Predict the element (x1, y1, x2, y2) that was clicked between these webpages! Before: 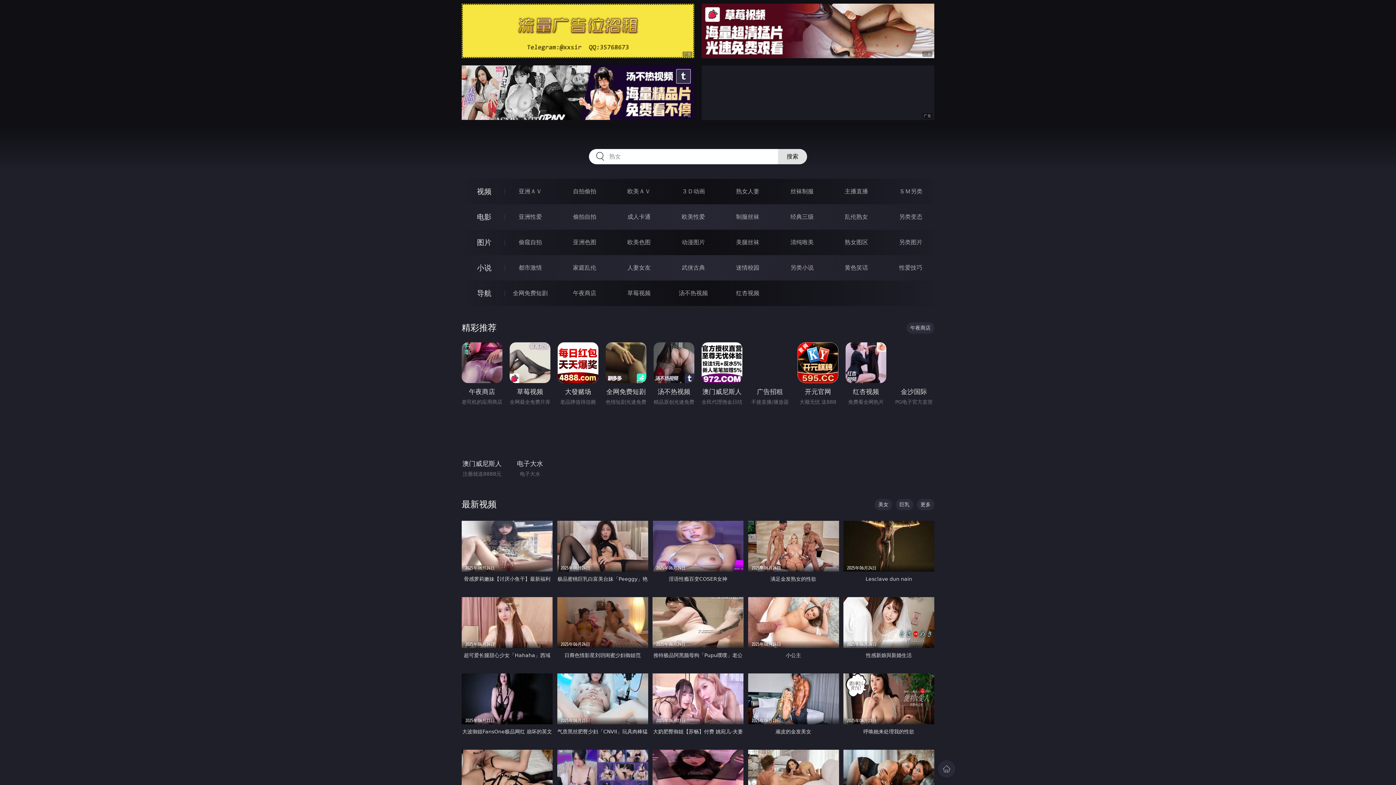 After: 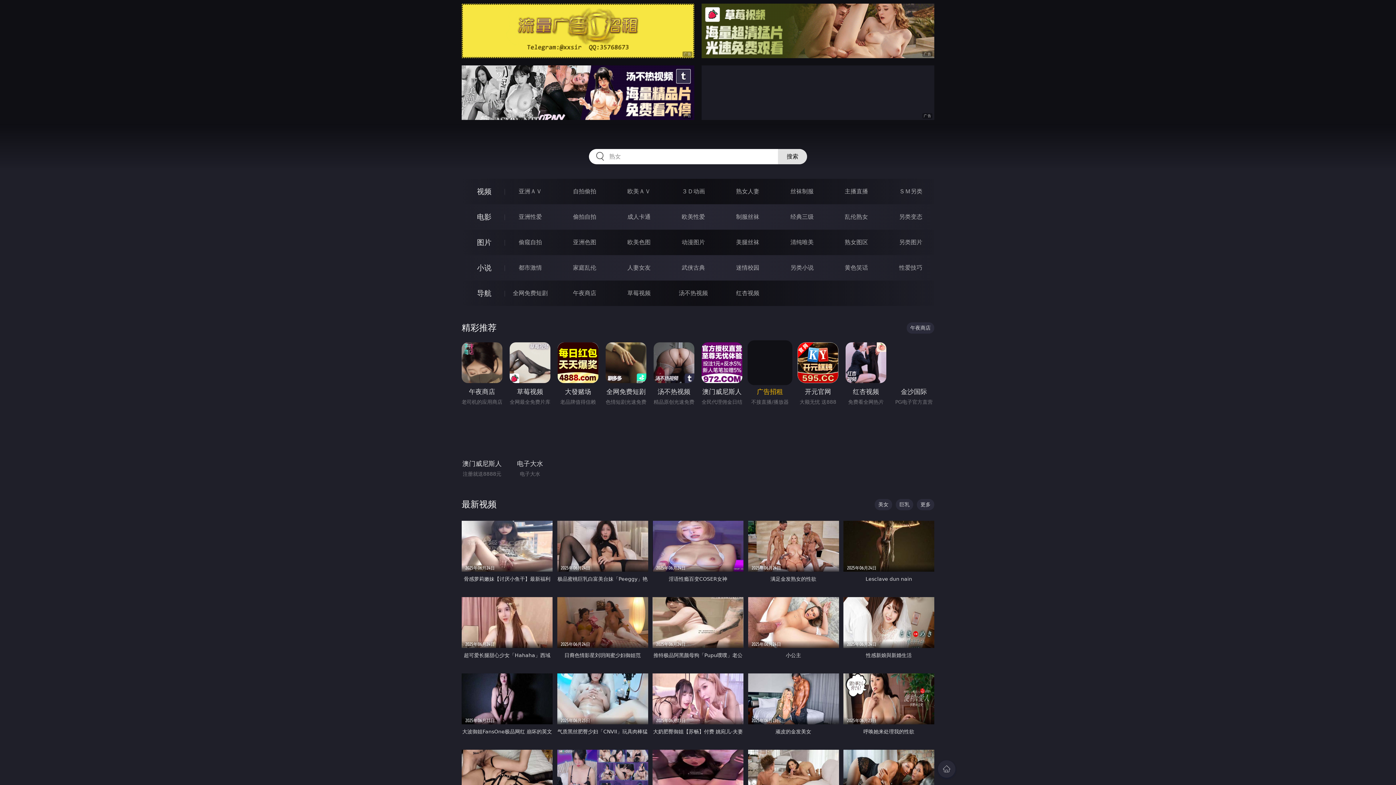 Action: label: 广告招租 bbox: (749, 342, 790, 397)